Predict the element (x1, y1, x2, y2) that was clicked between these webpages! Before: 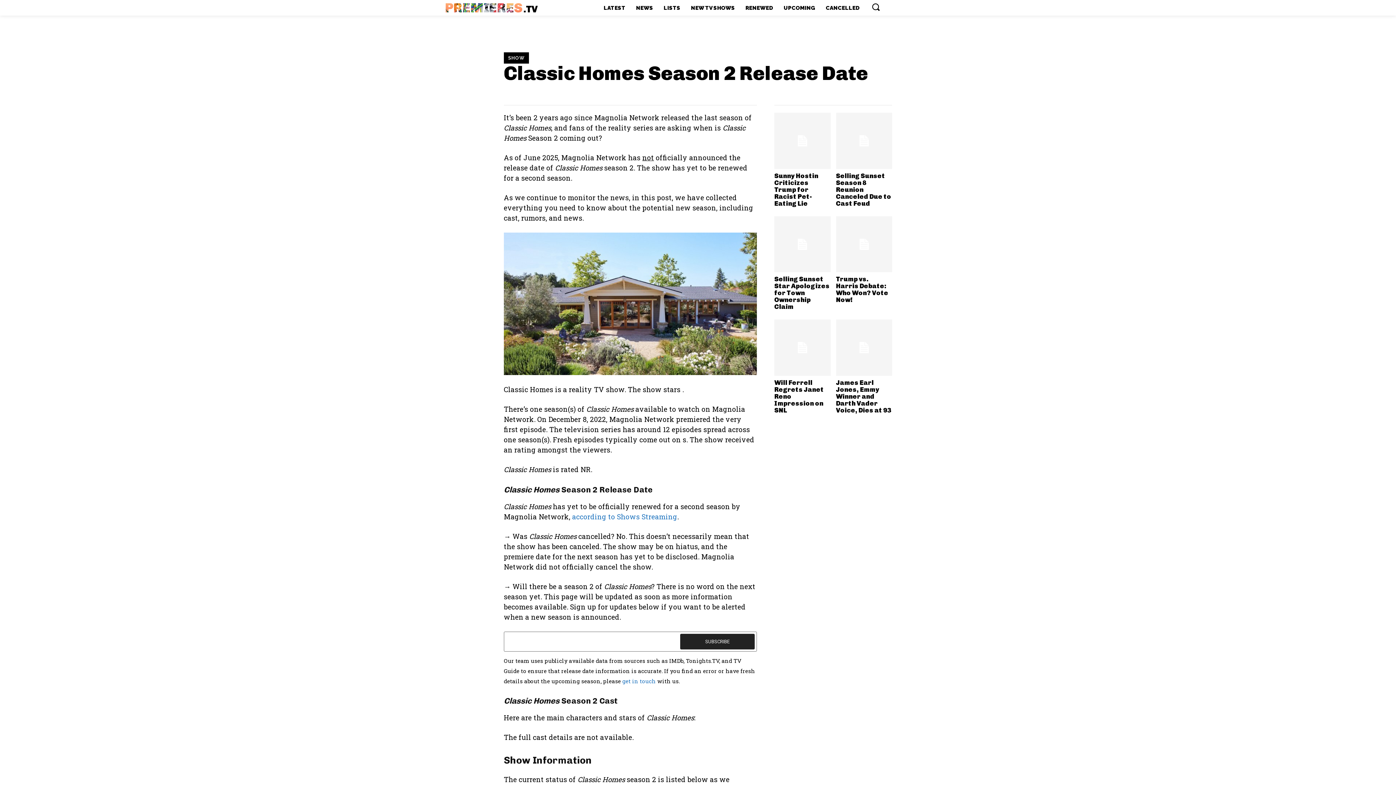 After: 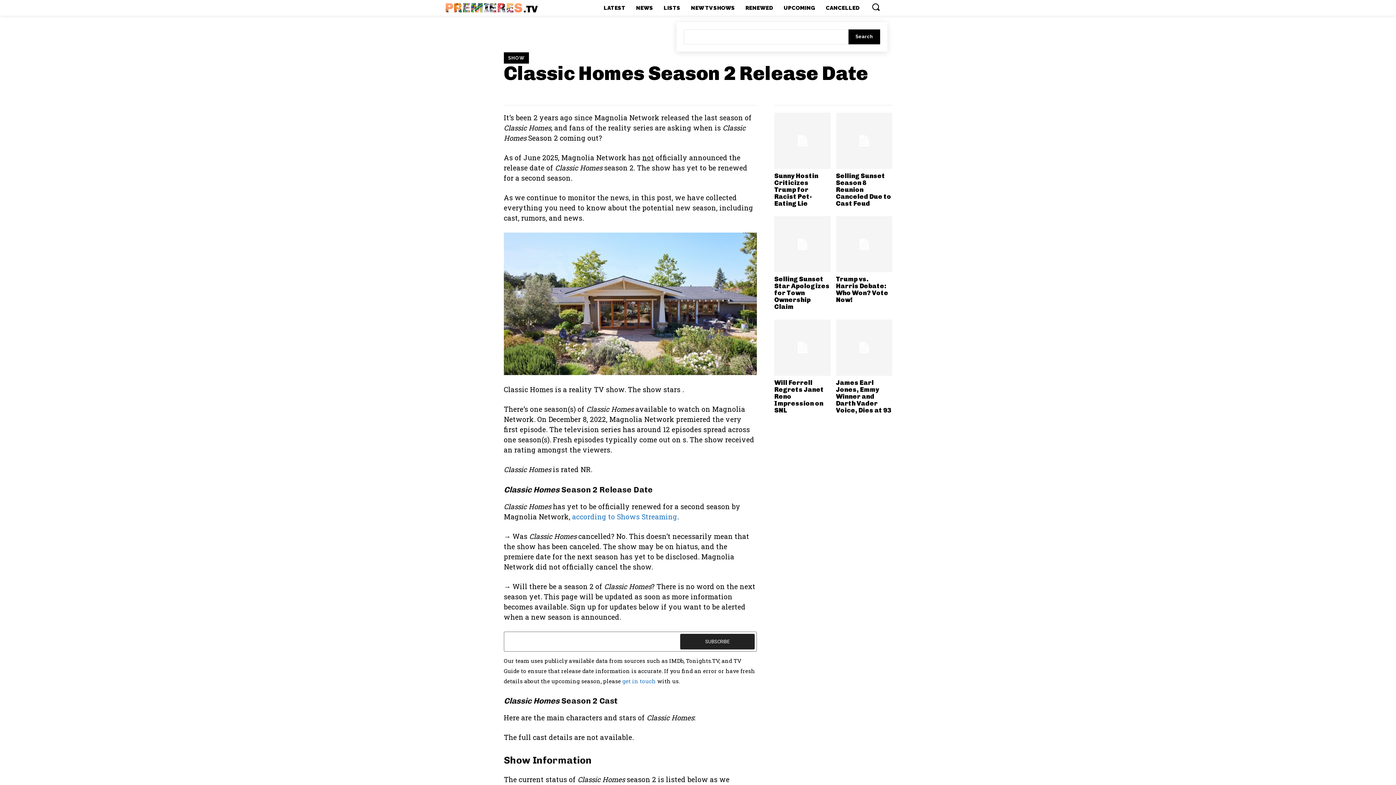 Action: label: Search bbox: (871, 2, 880, 11)